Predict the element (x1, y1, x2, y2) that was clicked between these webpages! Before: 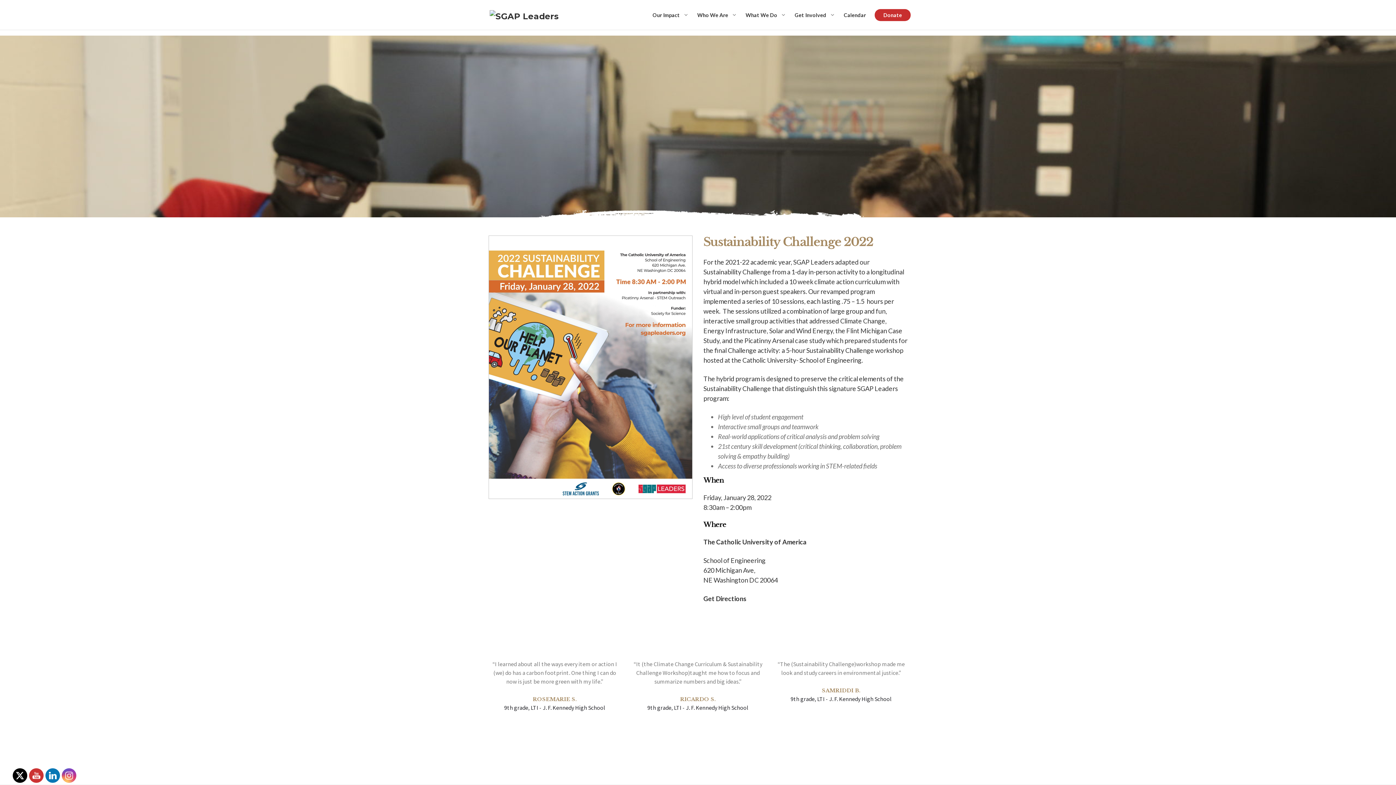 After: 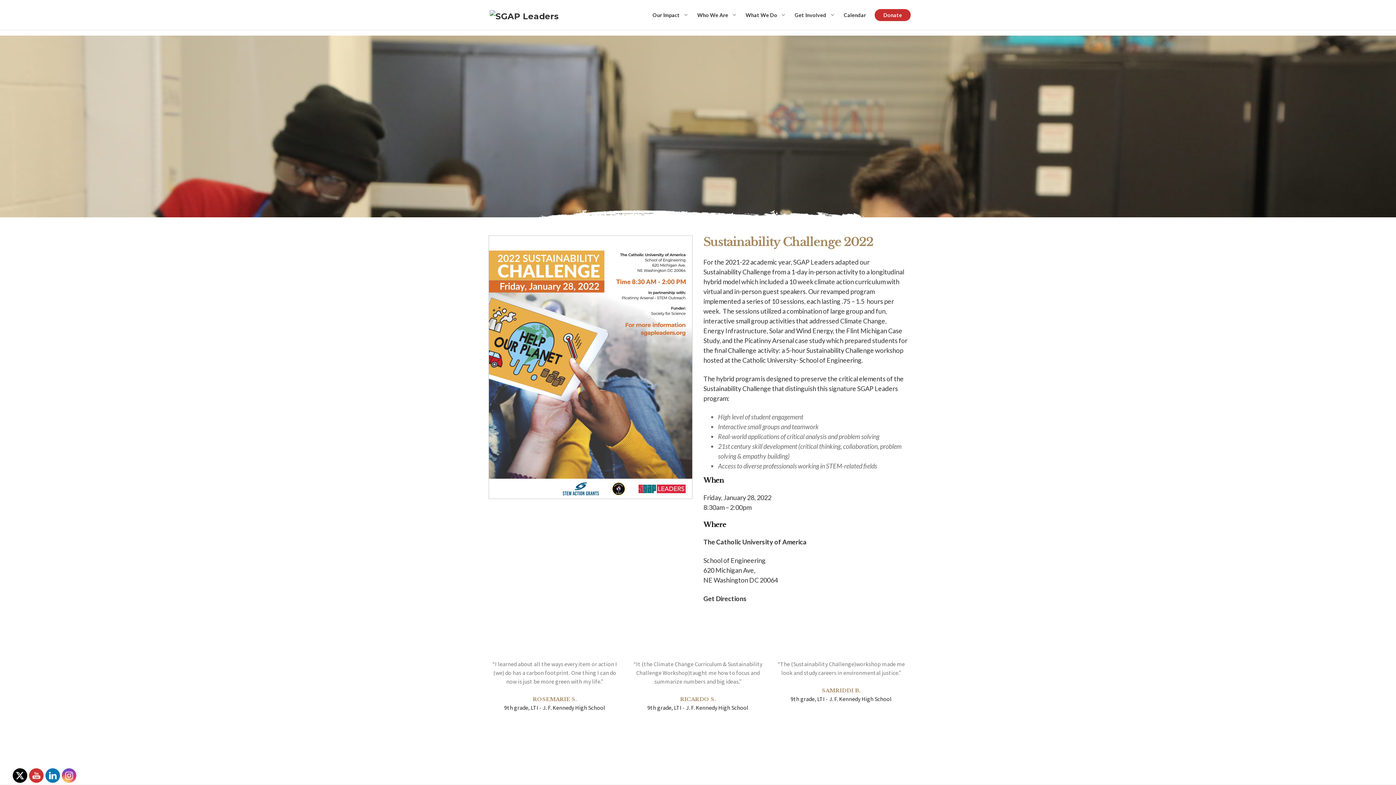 Action: bbox: (61, 768, 76, 783)